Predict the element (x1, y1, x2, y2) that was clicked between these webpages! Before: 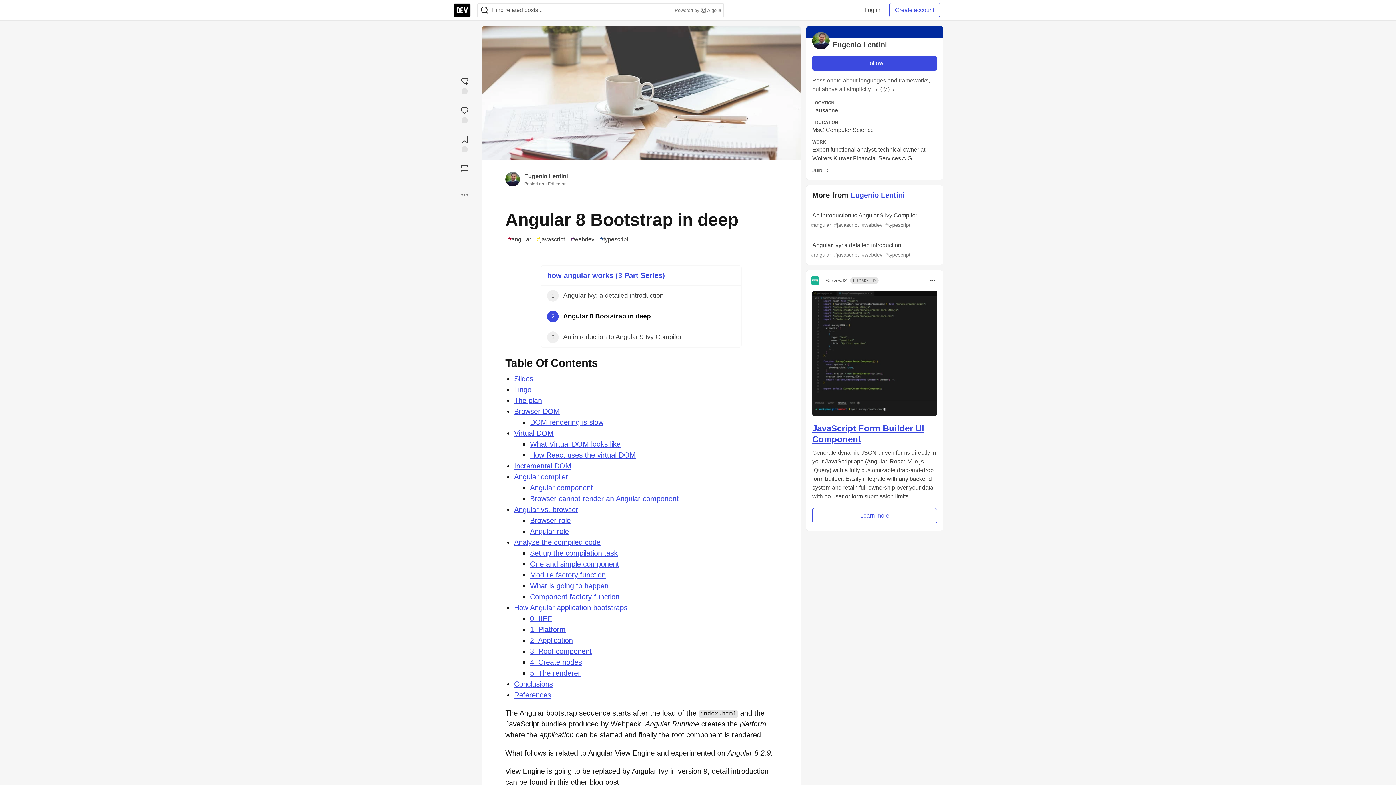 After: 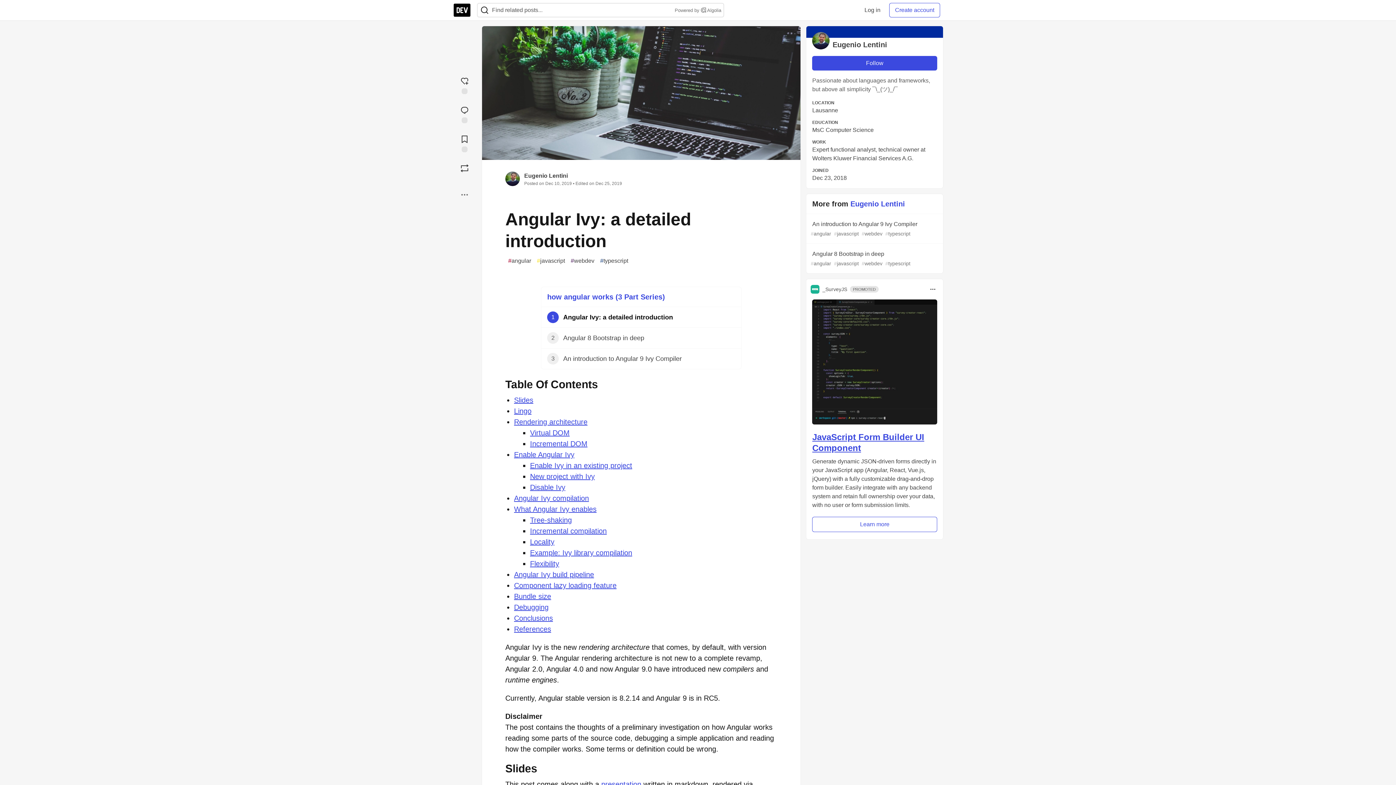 Action: bbox: (541, 285, 741, 306) label: 1
Angular Ivy: a detailed introduction